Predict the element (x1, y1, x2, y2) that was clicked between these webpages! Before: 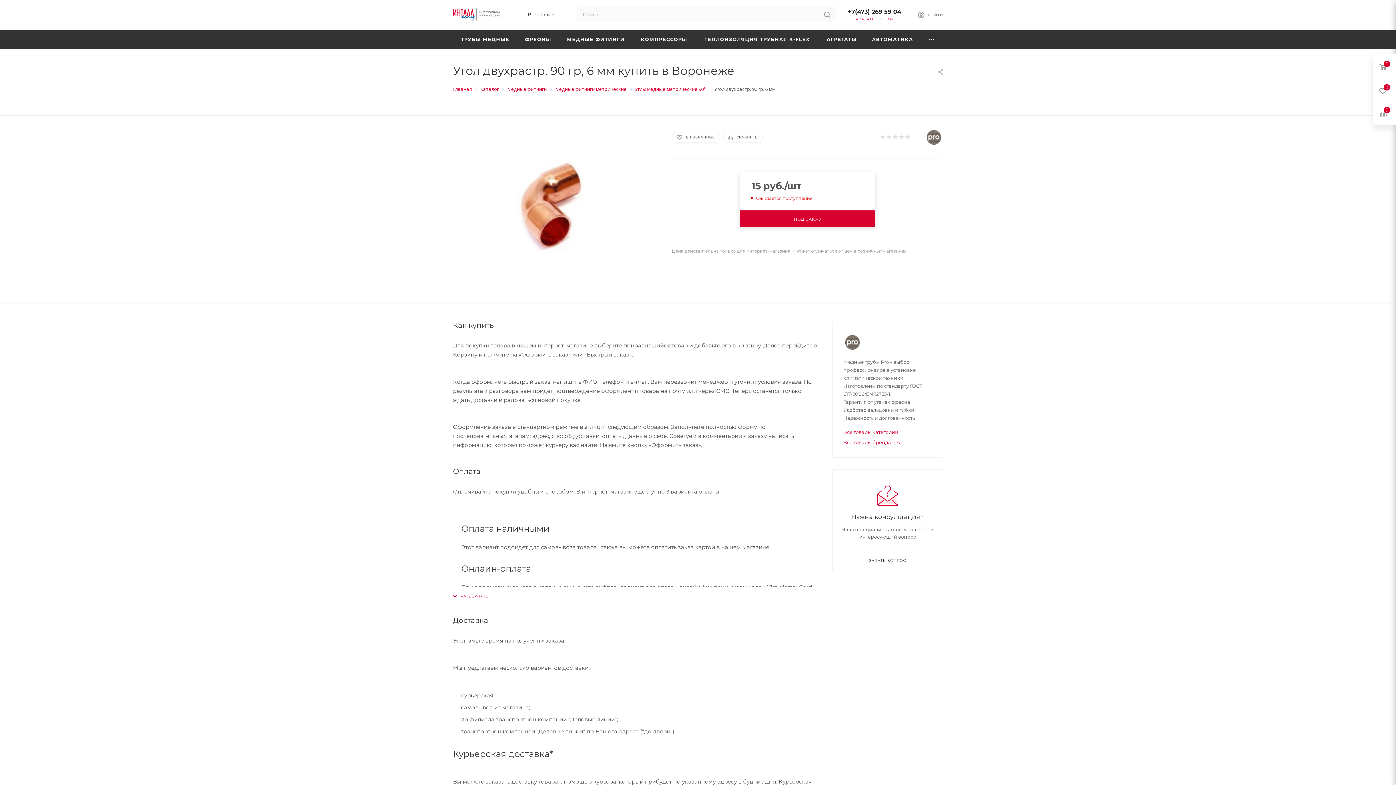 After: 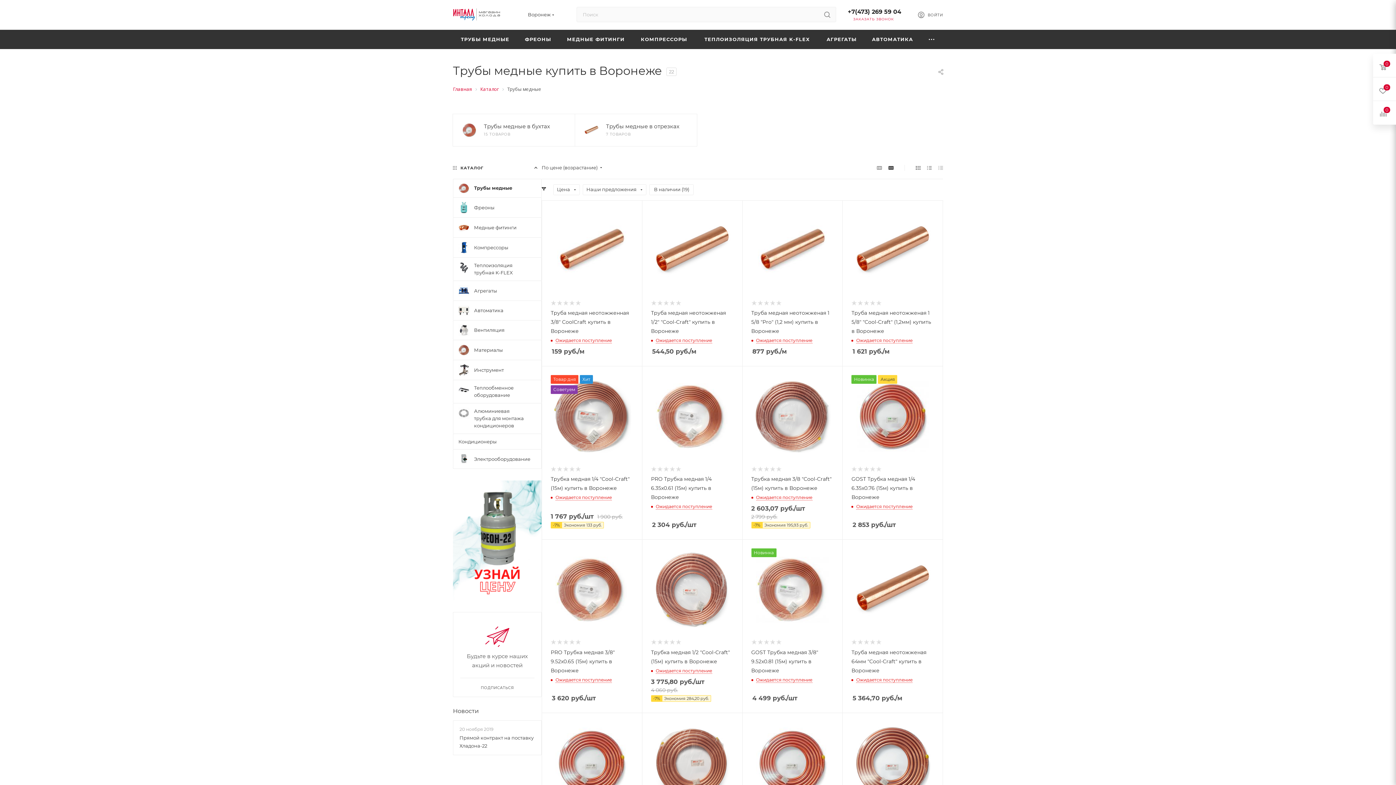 Action: bbox: (453, 29, 517, 49) label: ТРУБЫ МЕДНЫЕ